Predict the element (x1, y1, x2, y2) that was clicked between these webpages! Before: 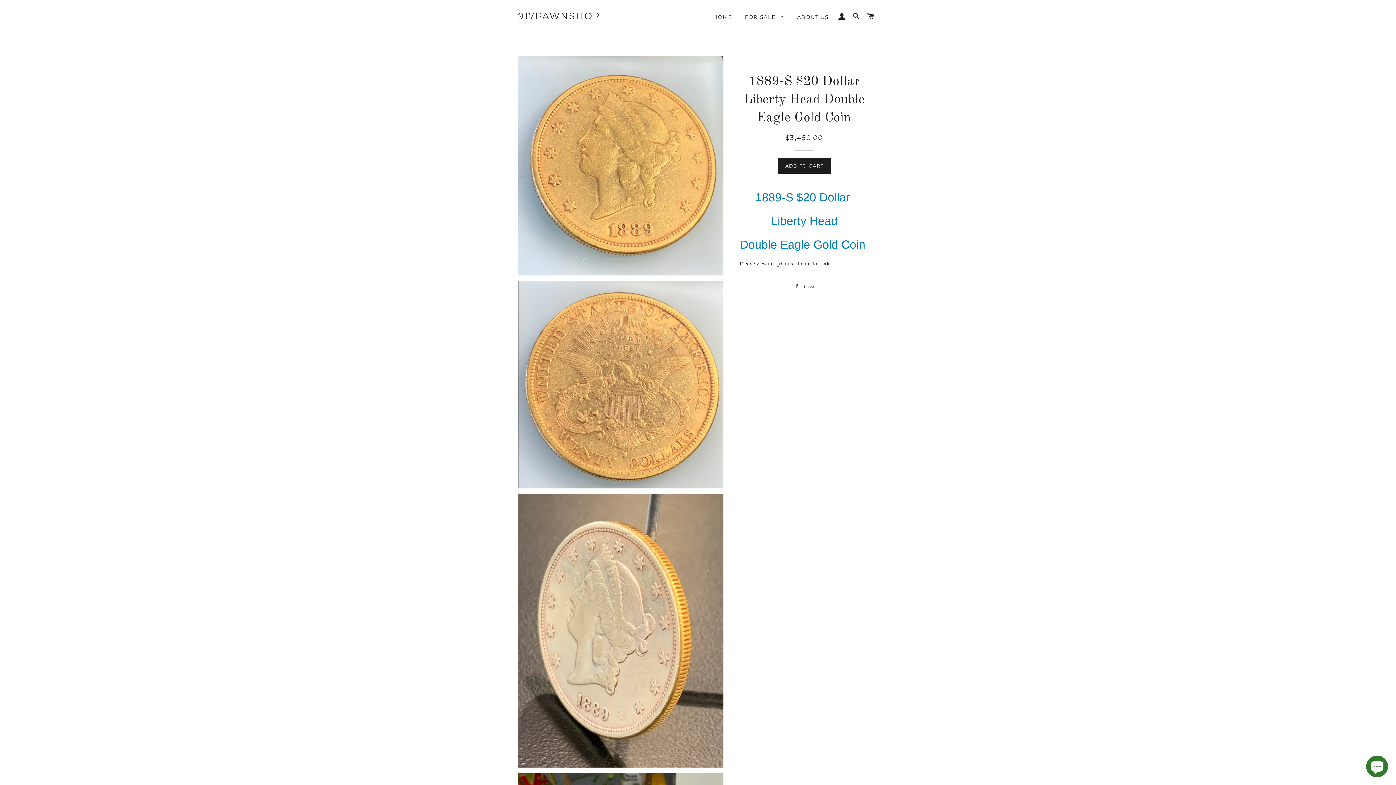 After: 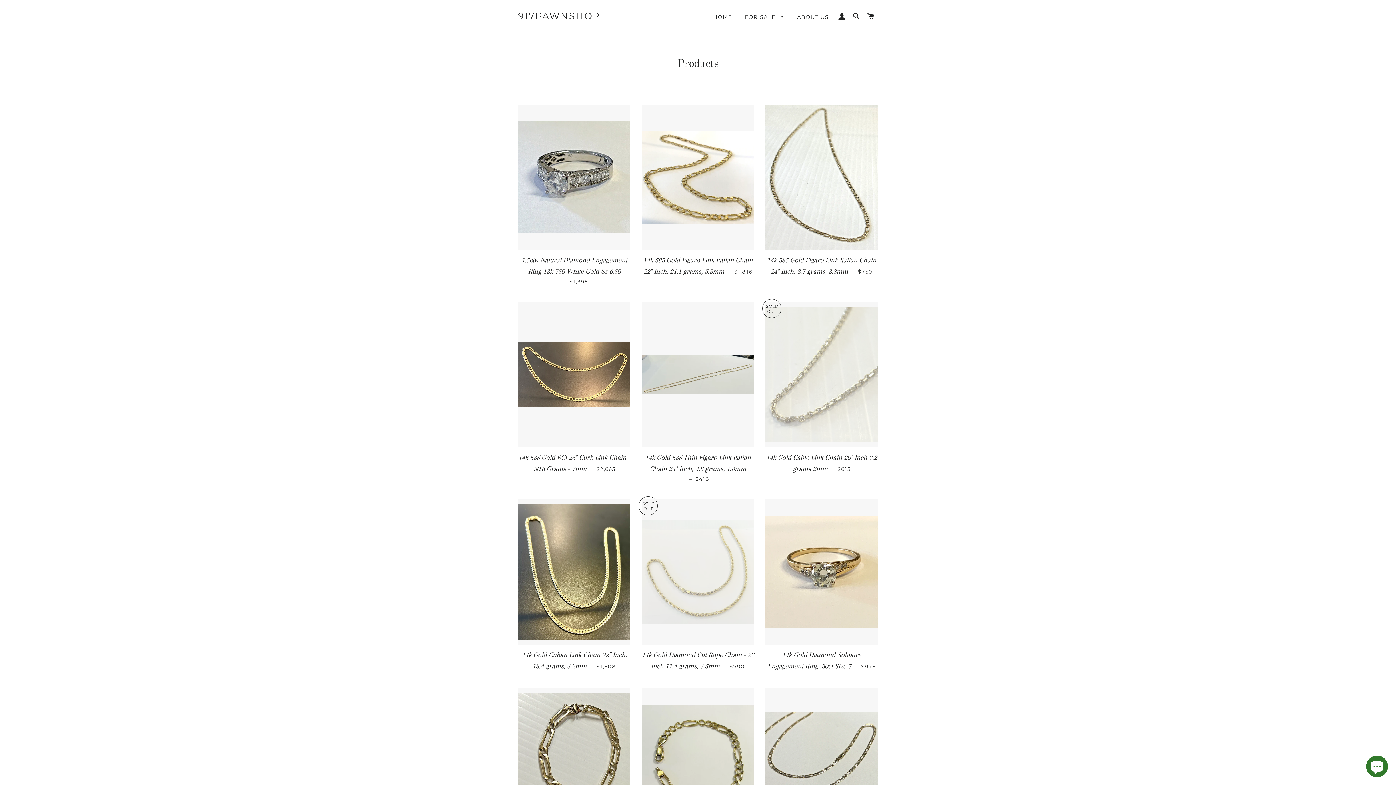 Action: label: FOR SALE  bbox: (739, 8, 790, 26)